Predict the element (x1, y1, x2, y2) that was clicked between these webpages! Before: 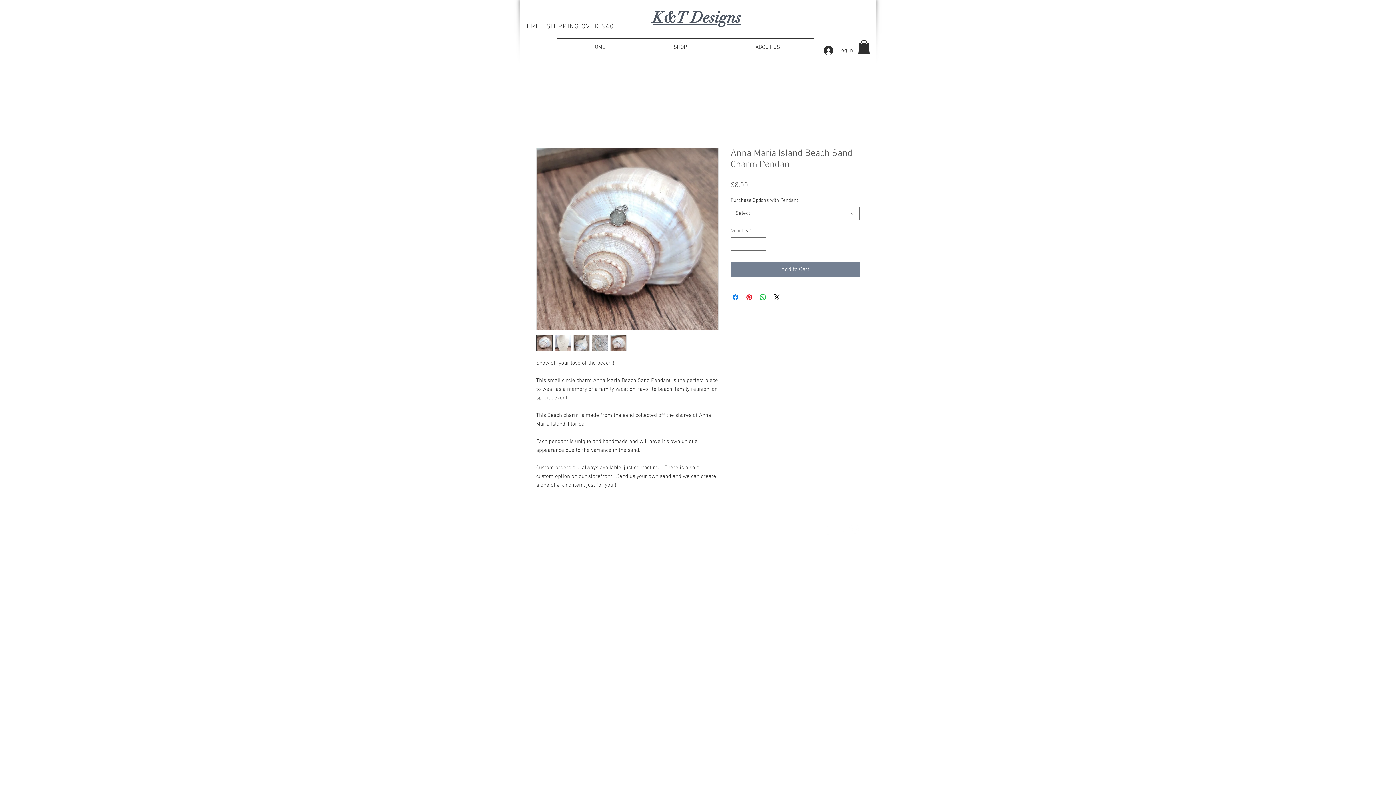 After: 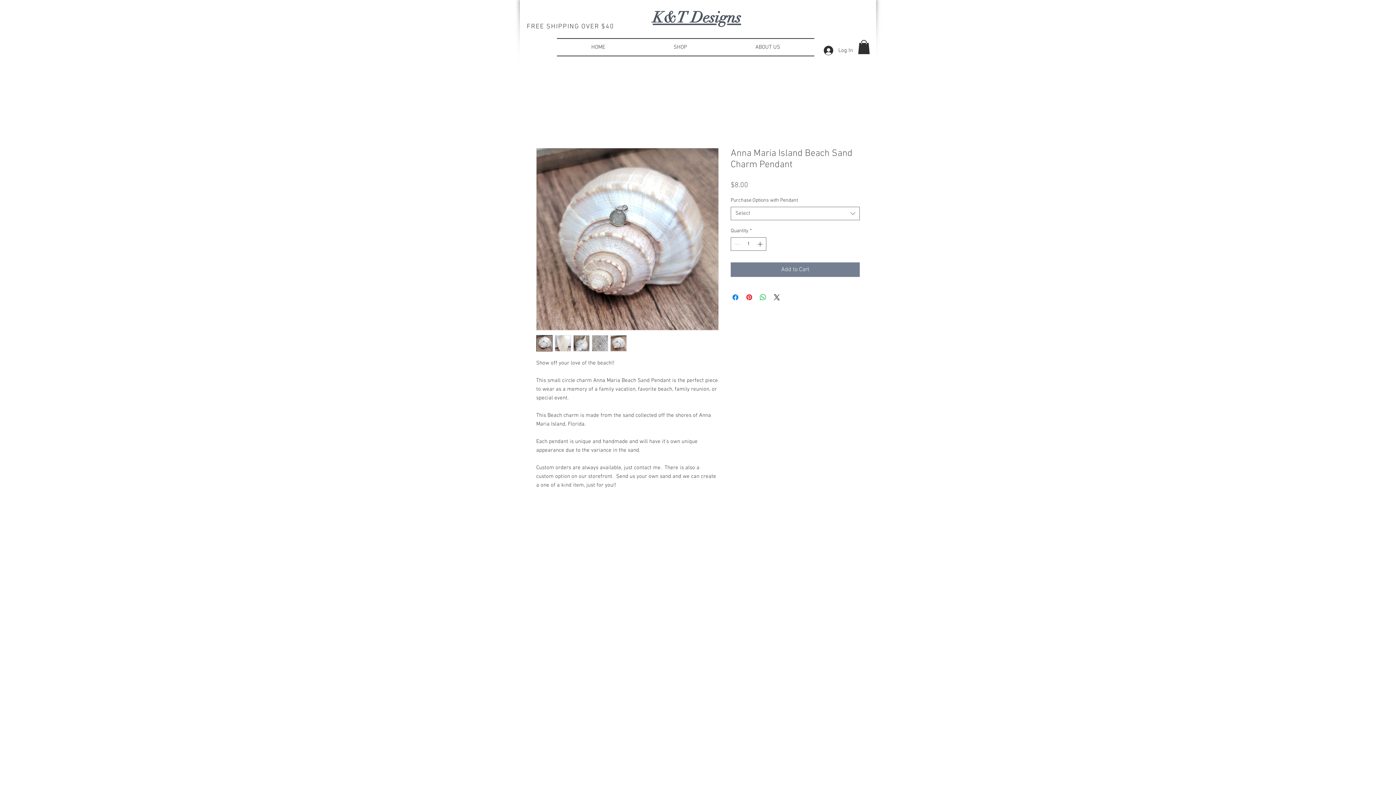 Action: bbox: (848, 523, 861, 536)